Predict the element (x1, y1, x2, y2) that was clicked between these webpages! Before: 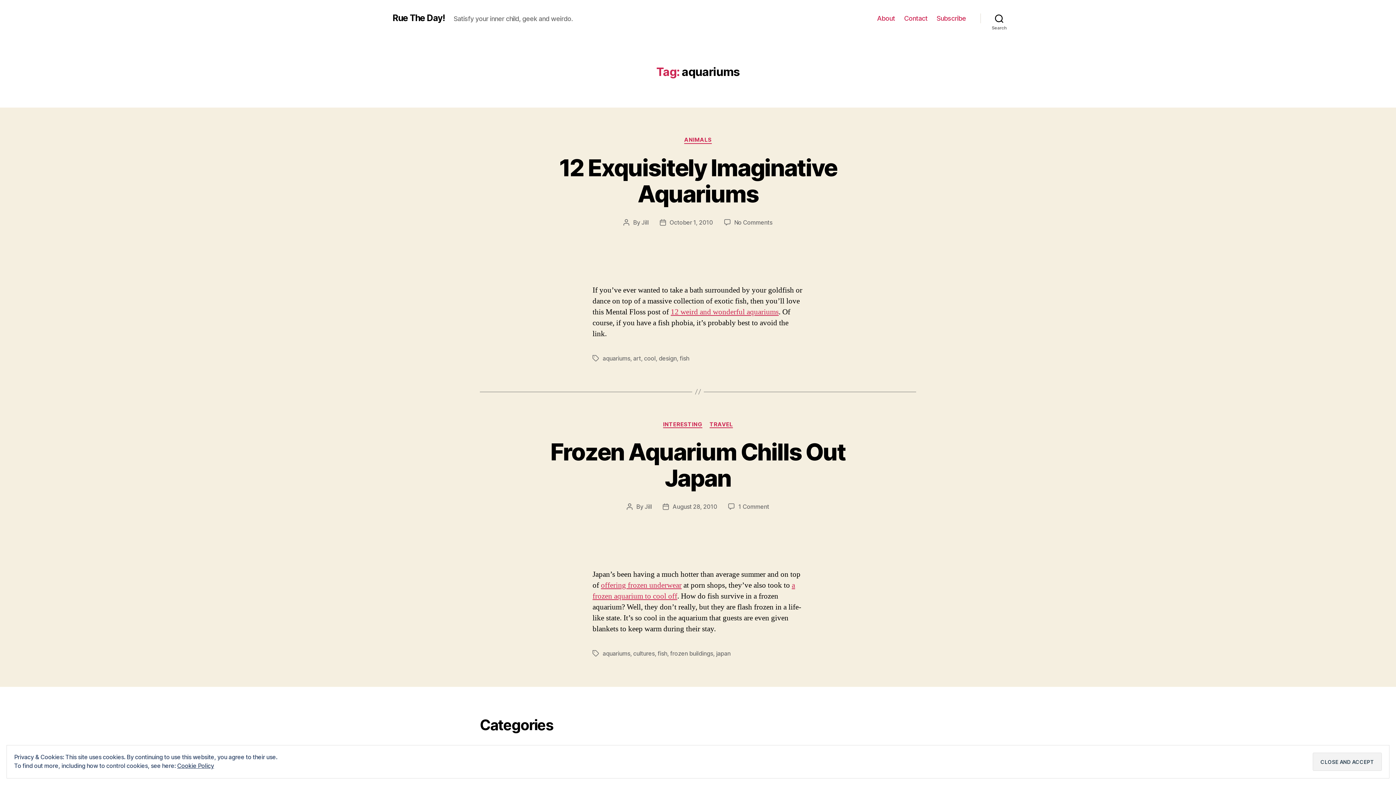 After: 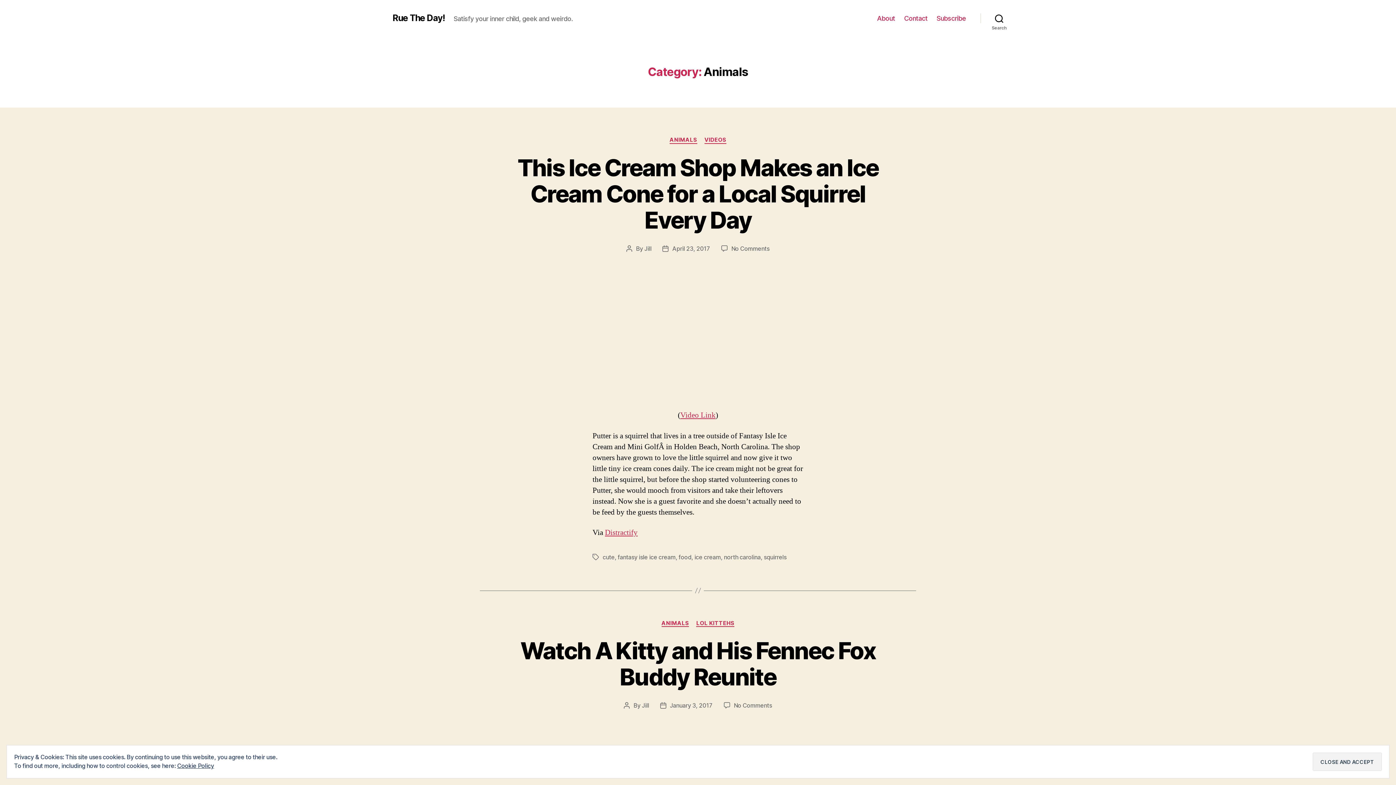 Action: label: ANIMALS bbox: (684, 136, 711, 143)